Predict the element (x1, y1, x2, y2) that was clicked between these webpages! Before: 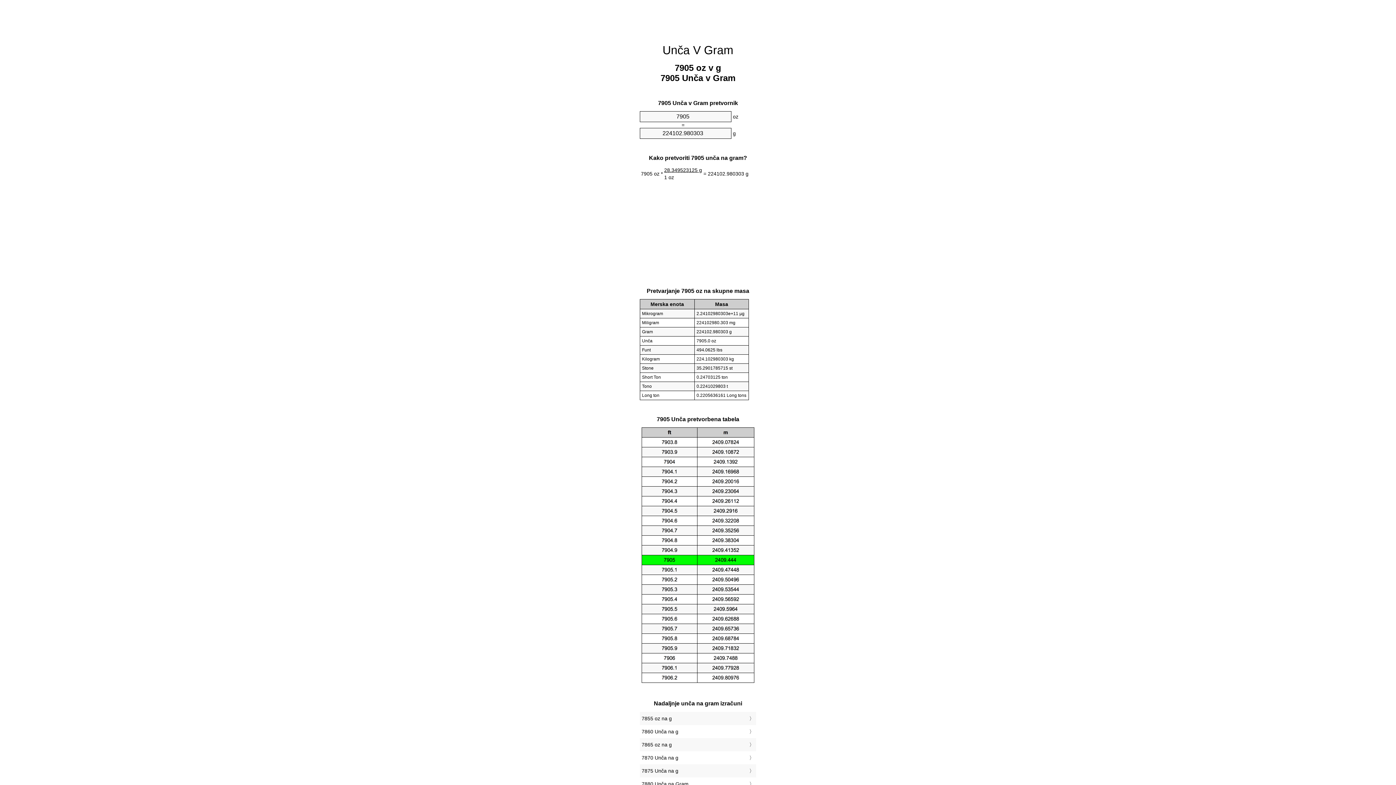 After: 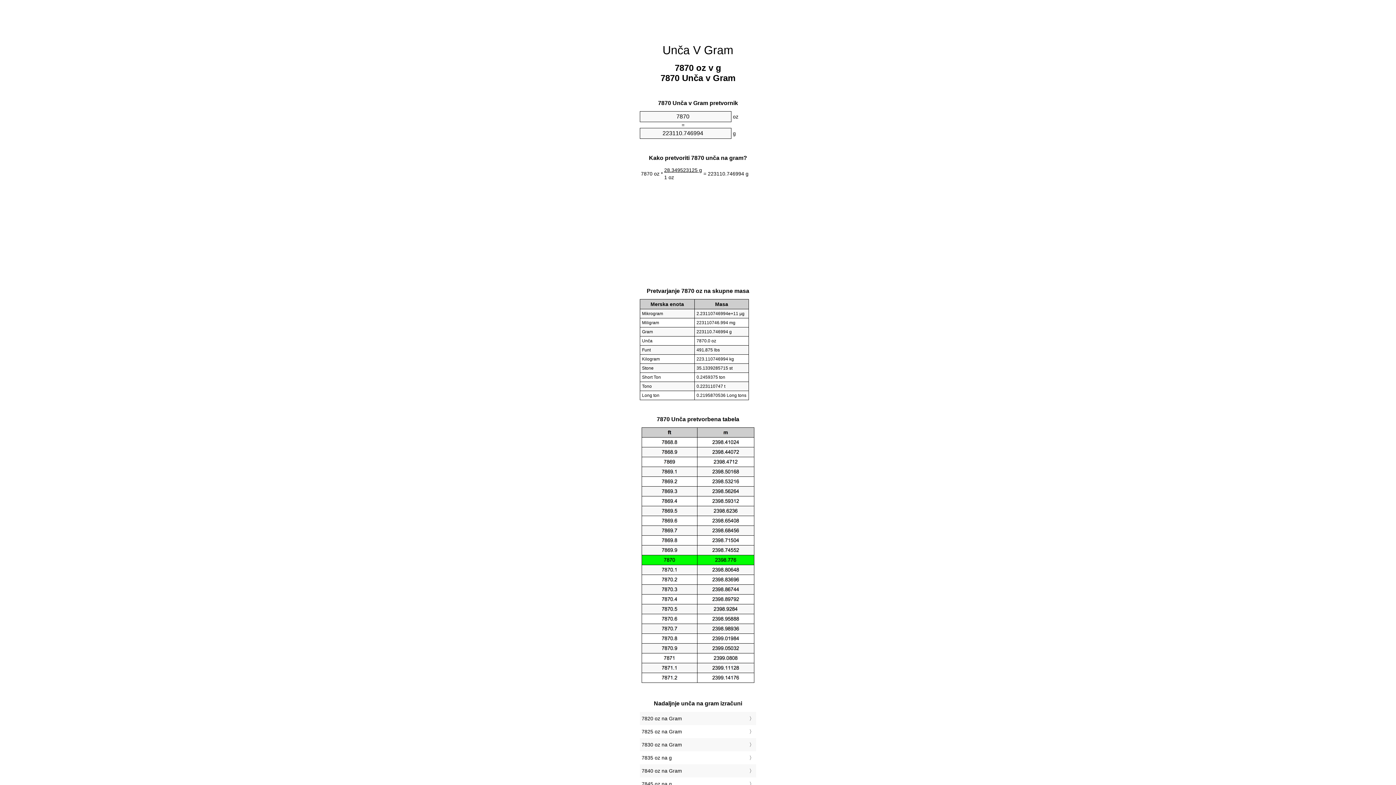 Action: label: 7870 Unča na g bbox: (641, 753, 754, 763)